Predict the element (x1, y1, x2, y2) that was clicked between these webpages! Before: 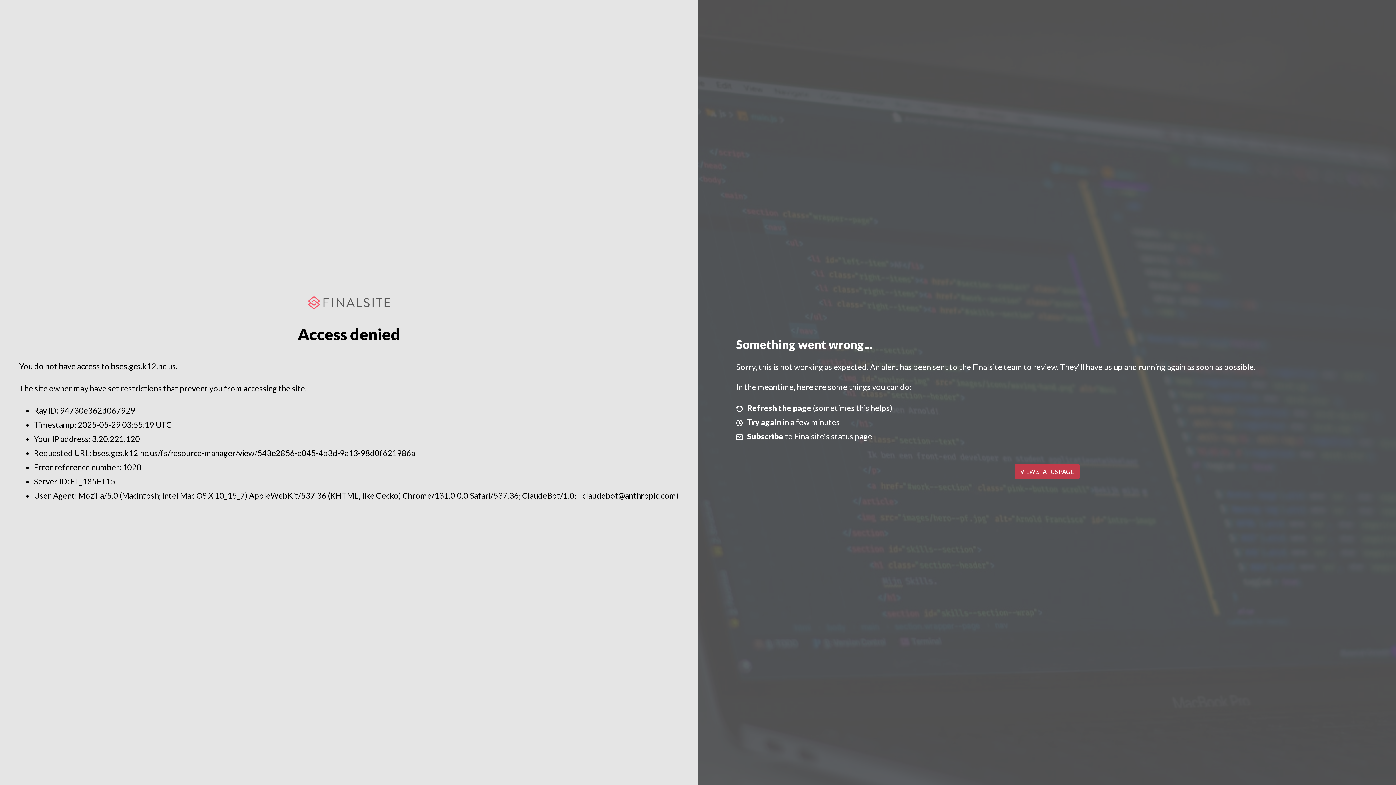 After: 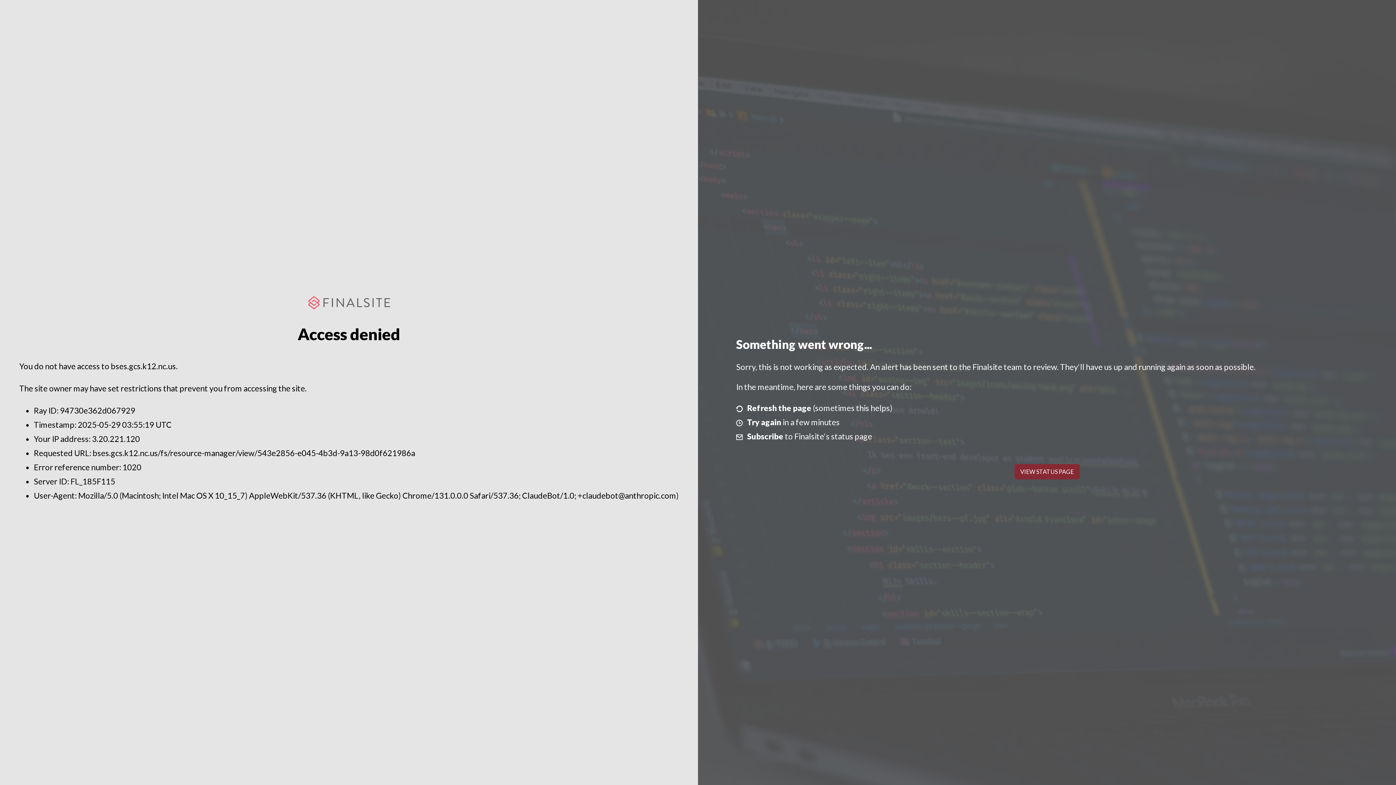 Action: bbox: (1014, 464, 1079, 479) label: VIEW STATUS PAGE